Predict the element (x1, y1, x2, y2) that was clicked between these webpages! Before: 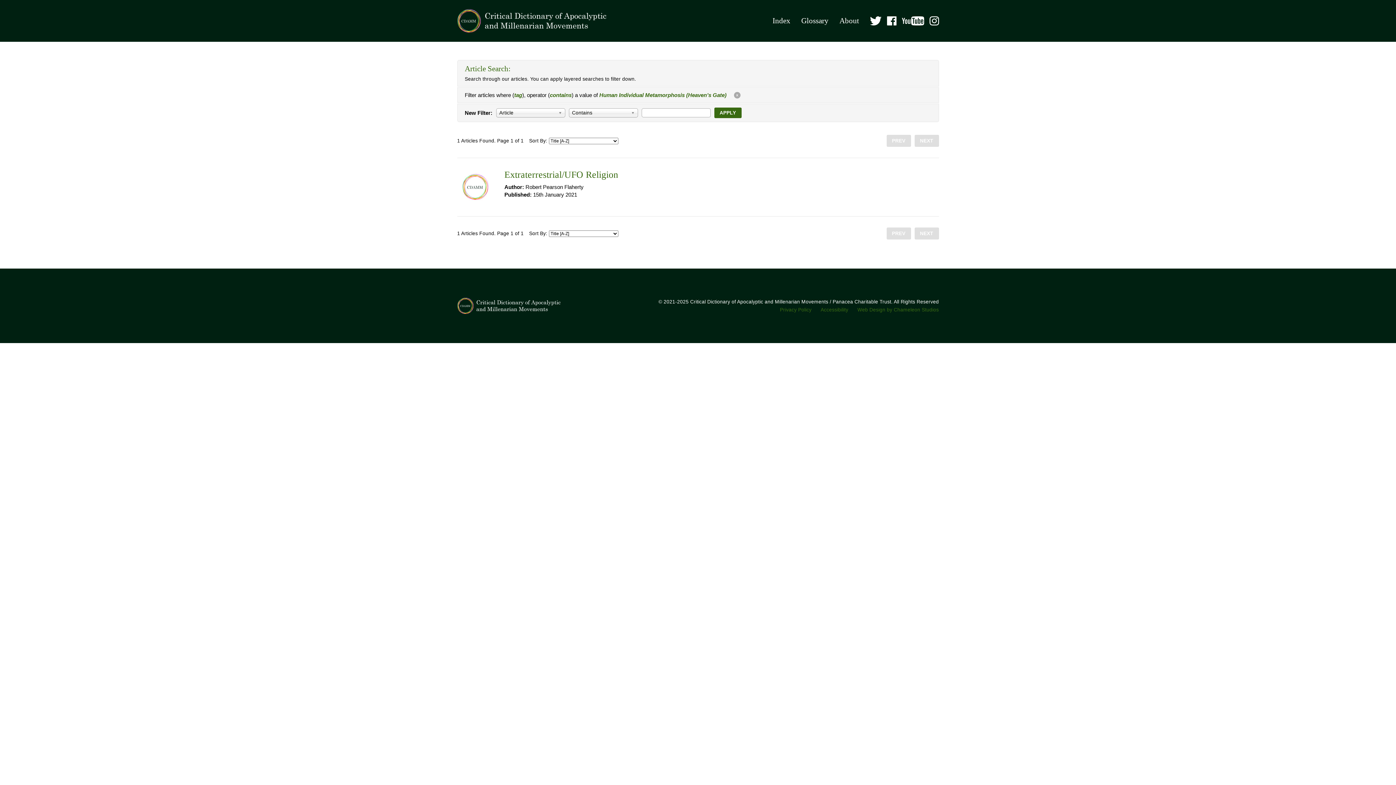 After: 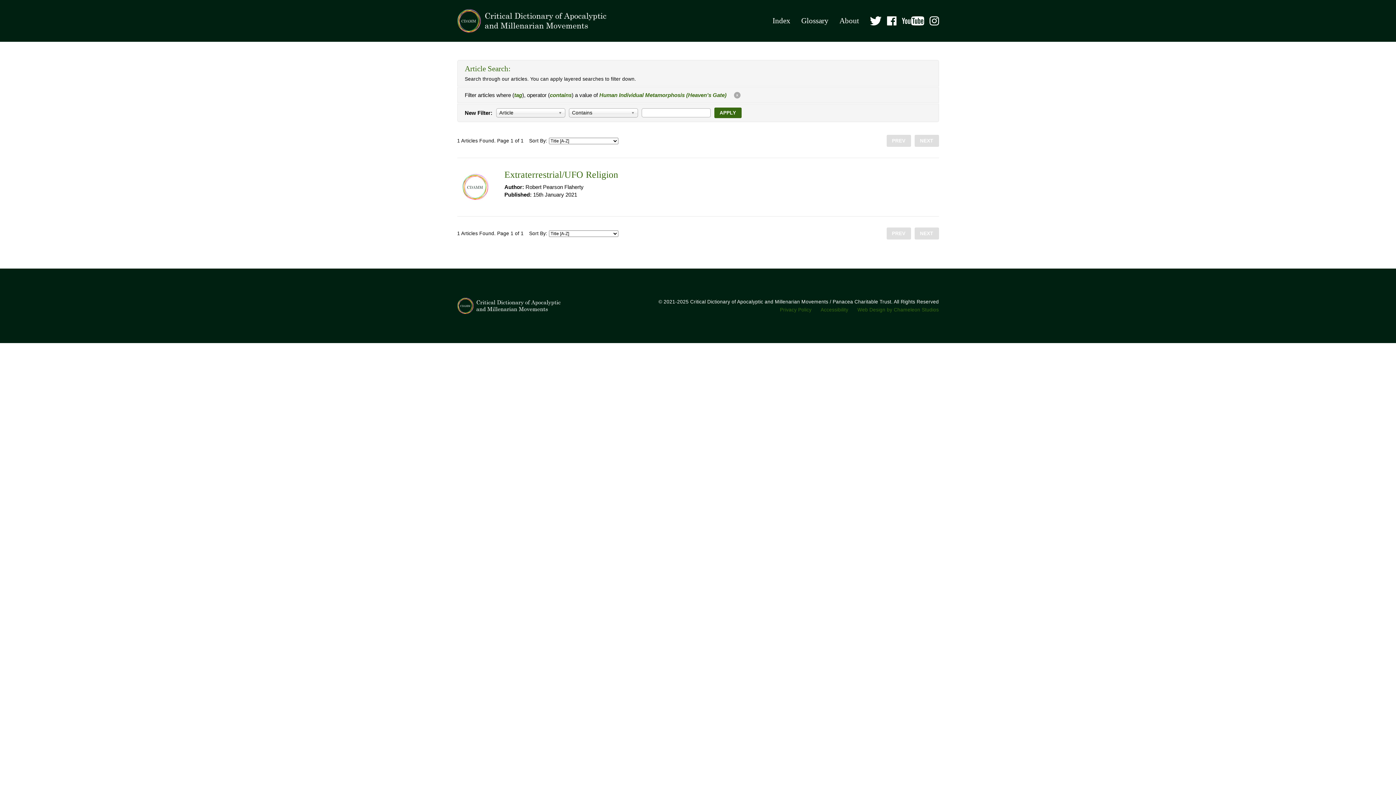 Action: bbox: (886, 227, 911, 239) label: PREV